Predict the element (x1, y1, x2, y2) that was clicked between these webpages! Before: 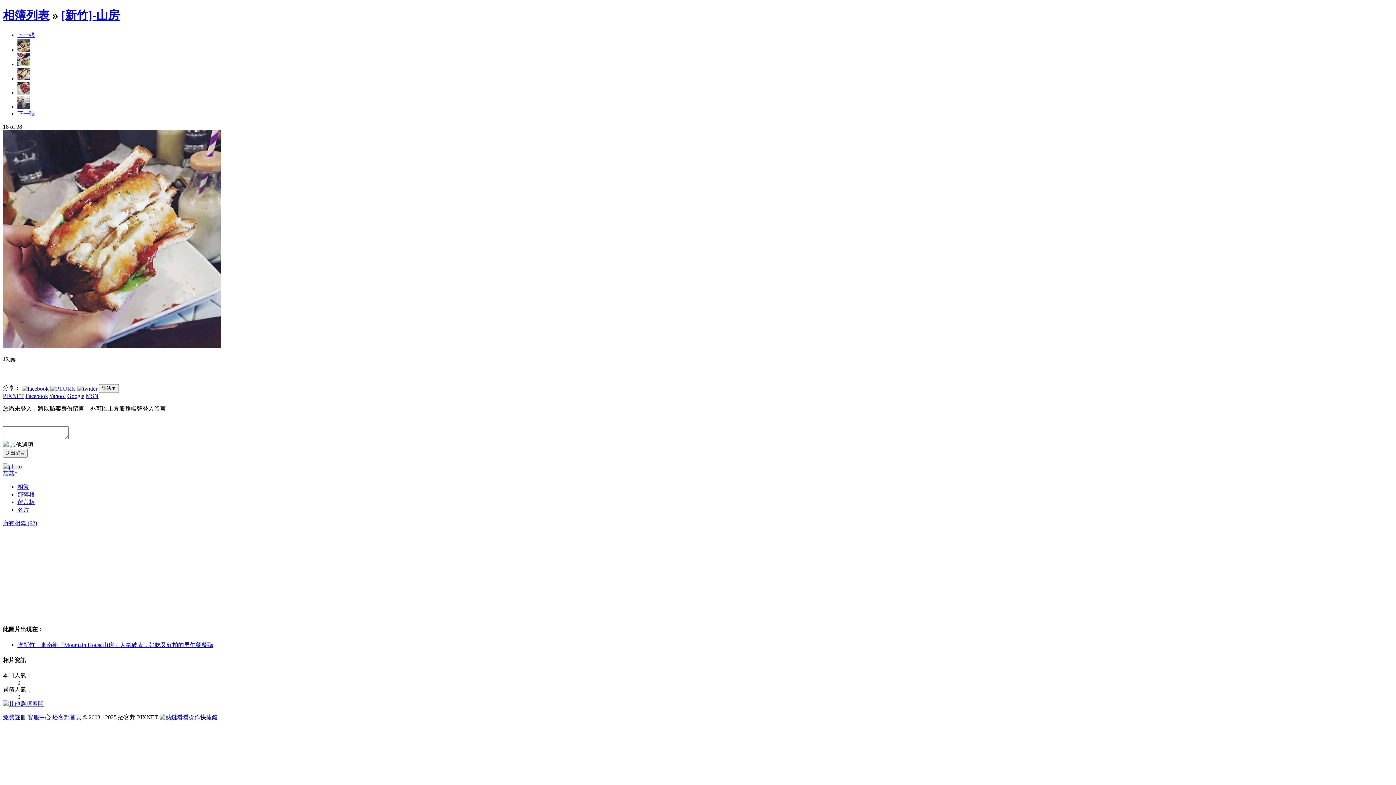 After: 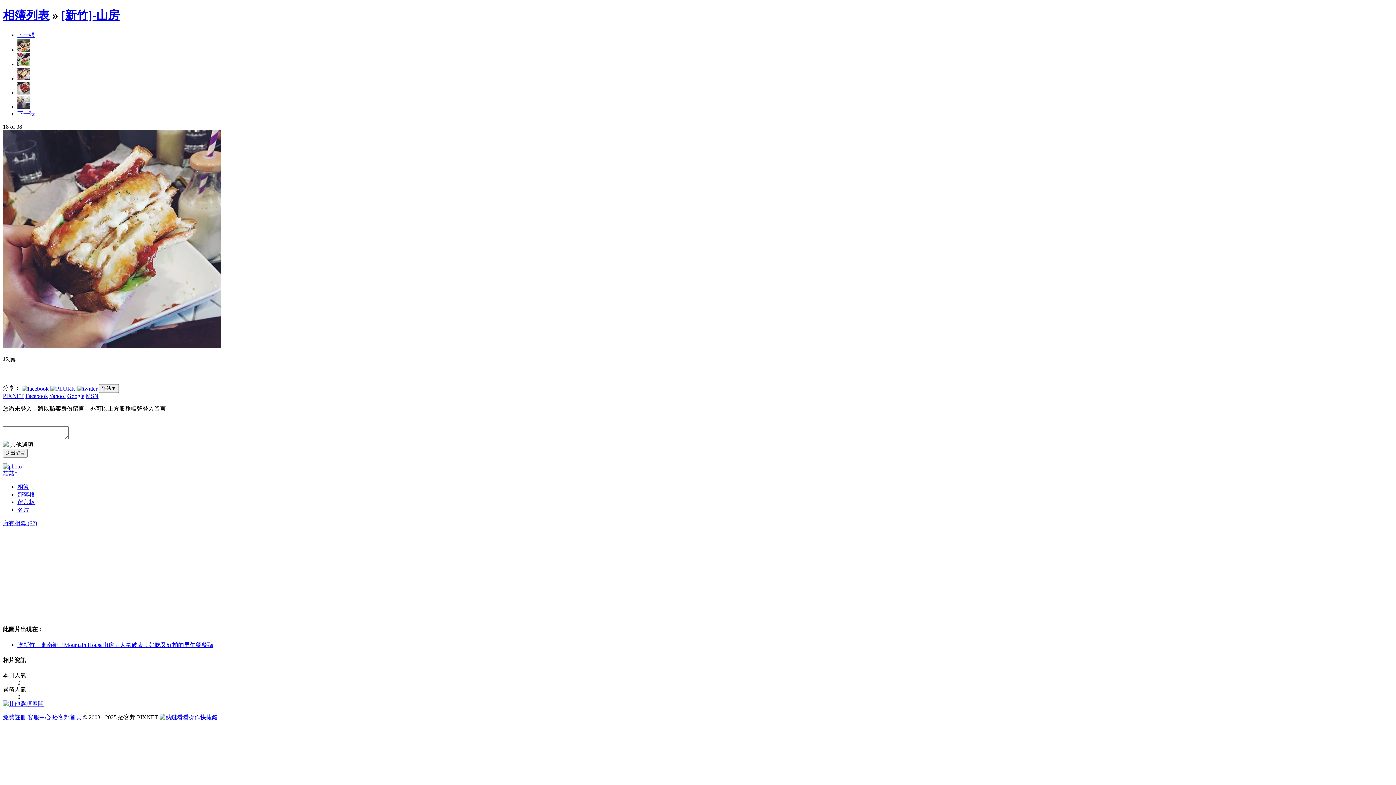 Action: bbox: (2, 701, 43, 707) label: 展開